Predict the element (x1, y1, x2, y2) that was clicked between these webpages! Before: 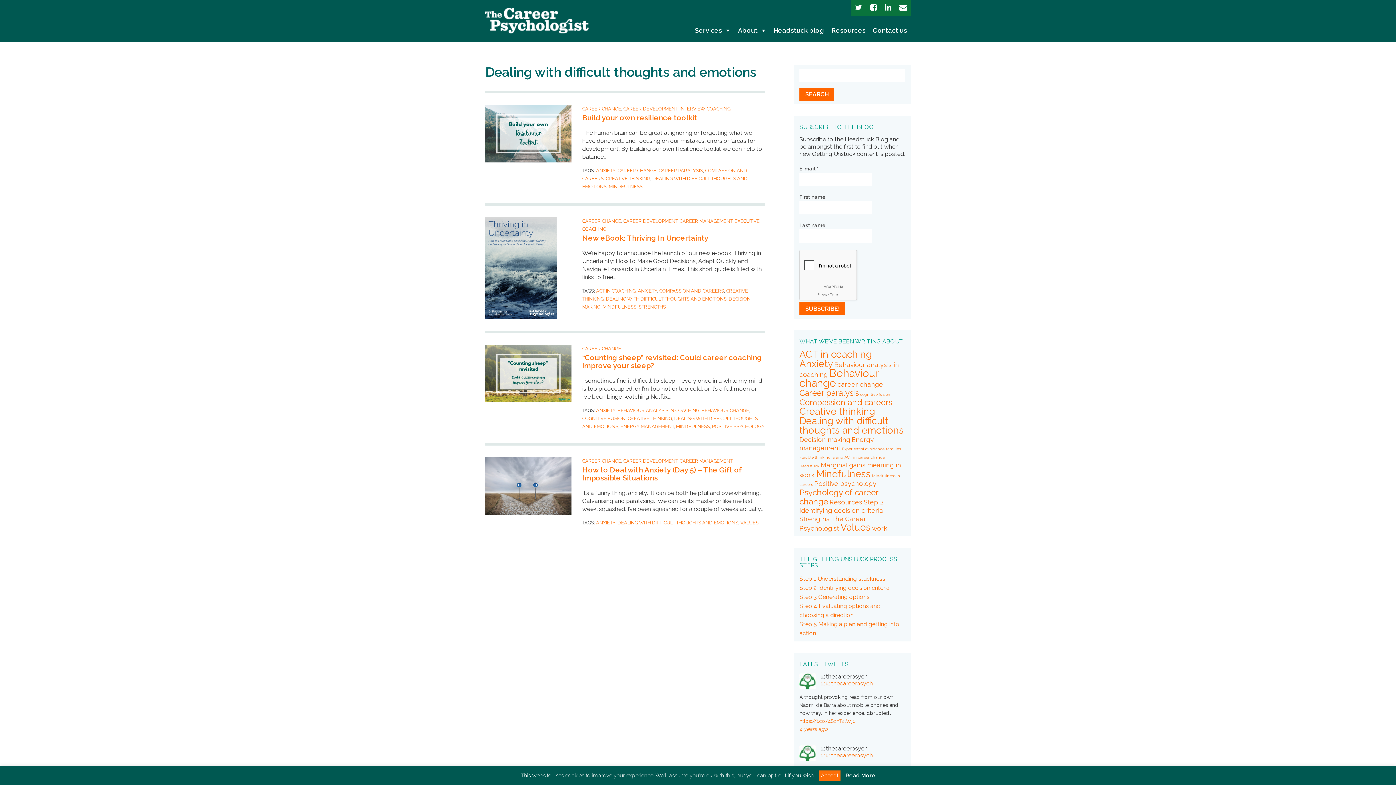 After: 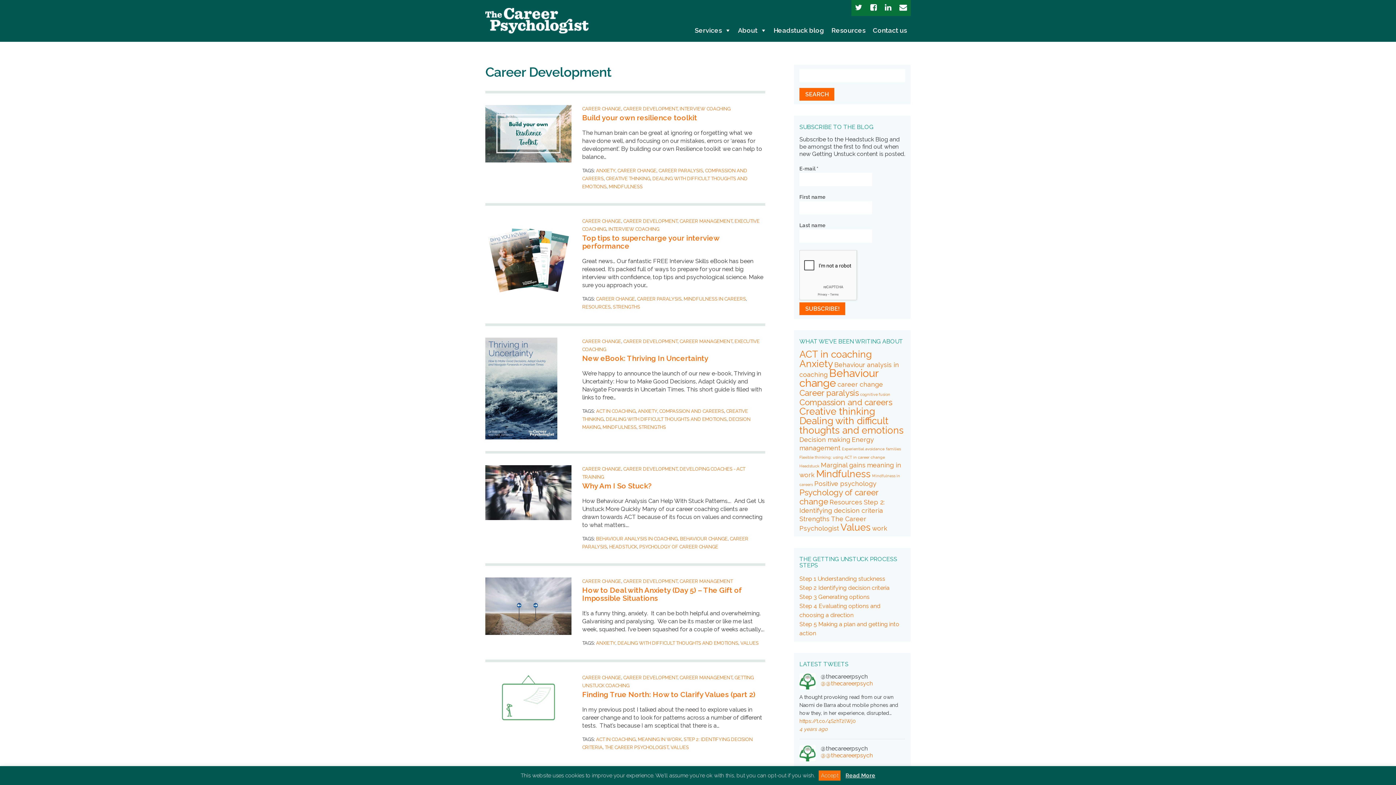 Action: label: CAREER DEVELOPMENT bbox: (623, 218, 677, 224)